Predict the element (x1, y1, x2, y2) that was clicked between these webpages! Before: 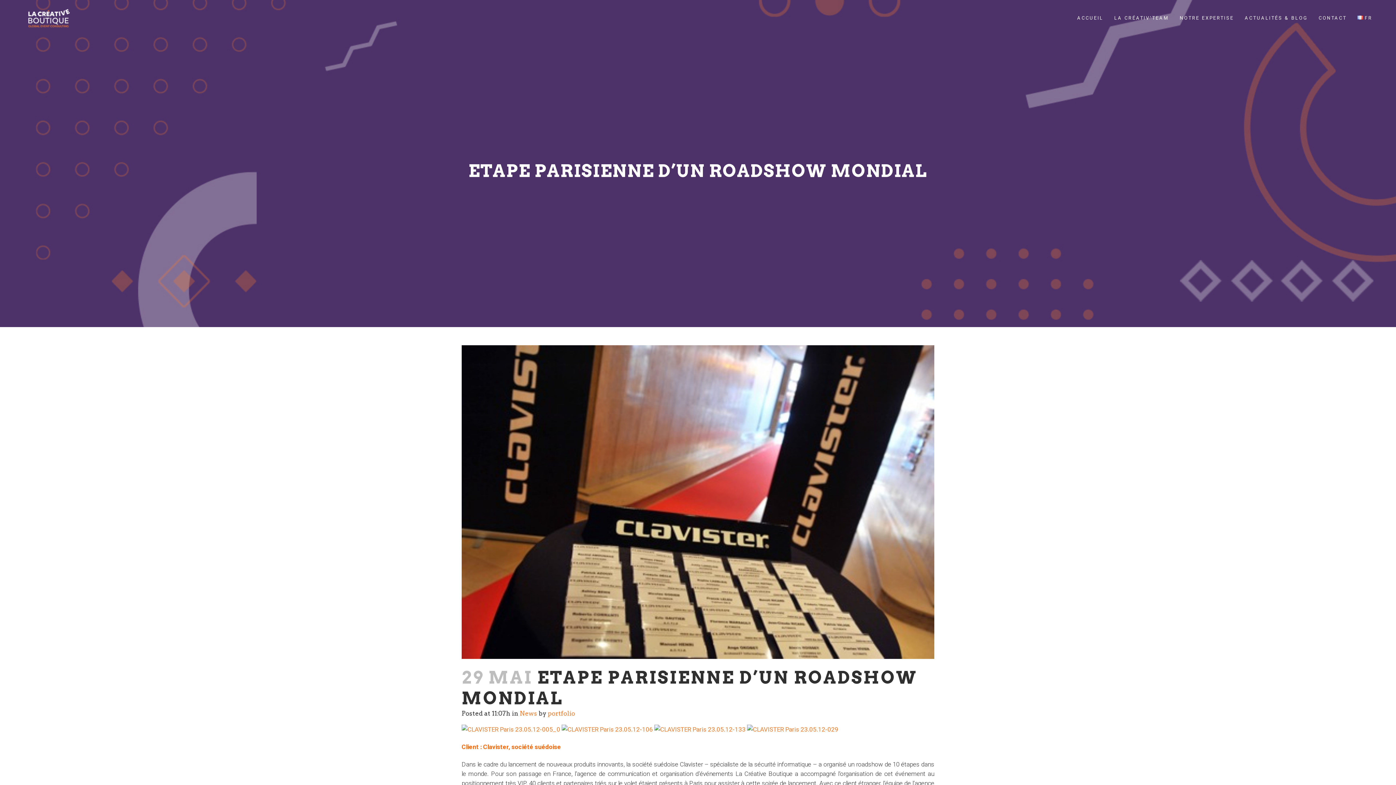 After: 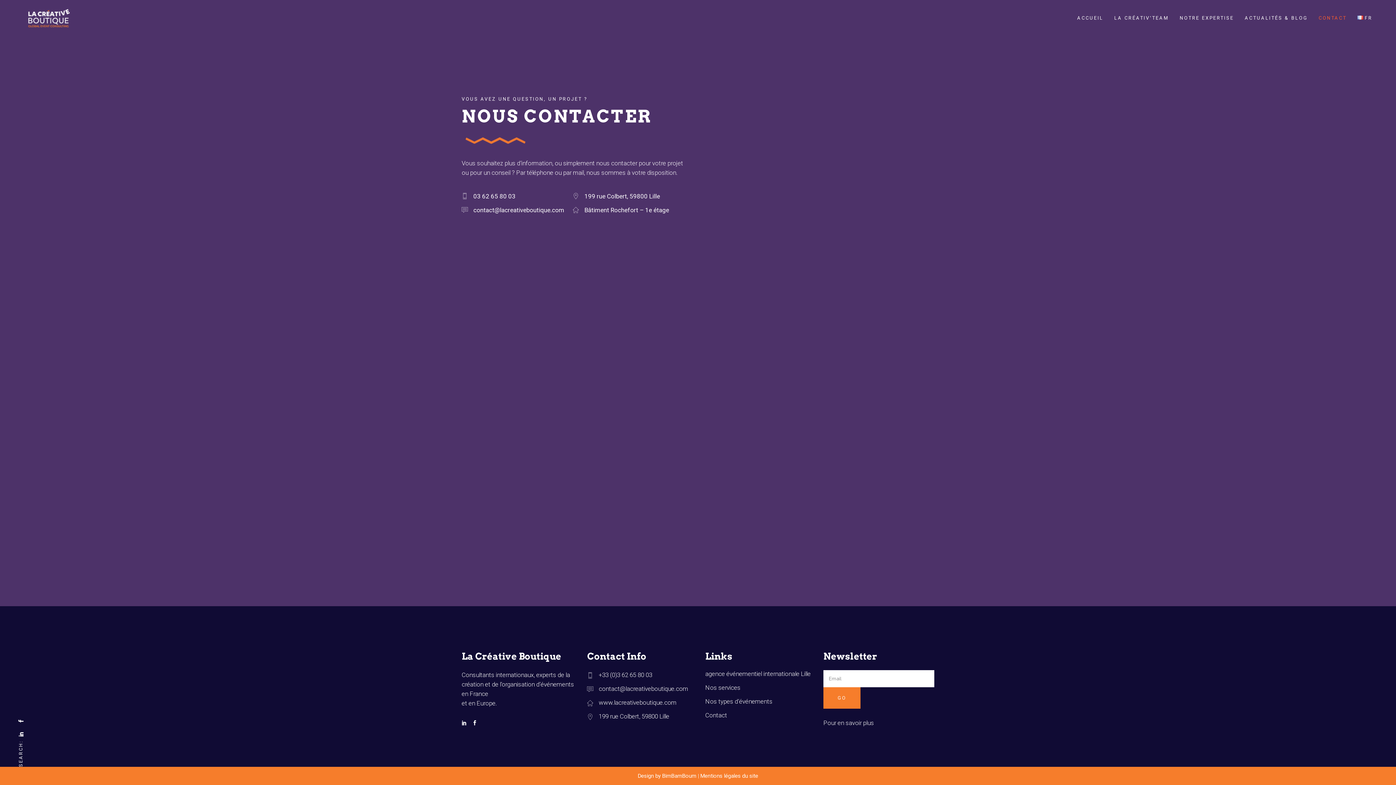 Action: label: CONTACT bbox: (1313, 0, 1352, 36)